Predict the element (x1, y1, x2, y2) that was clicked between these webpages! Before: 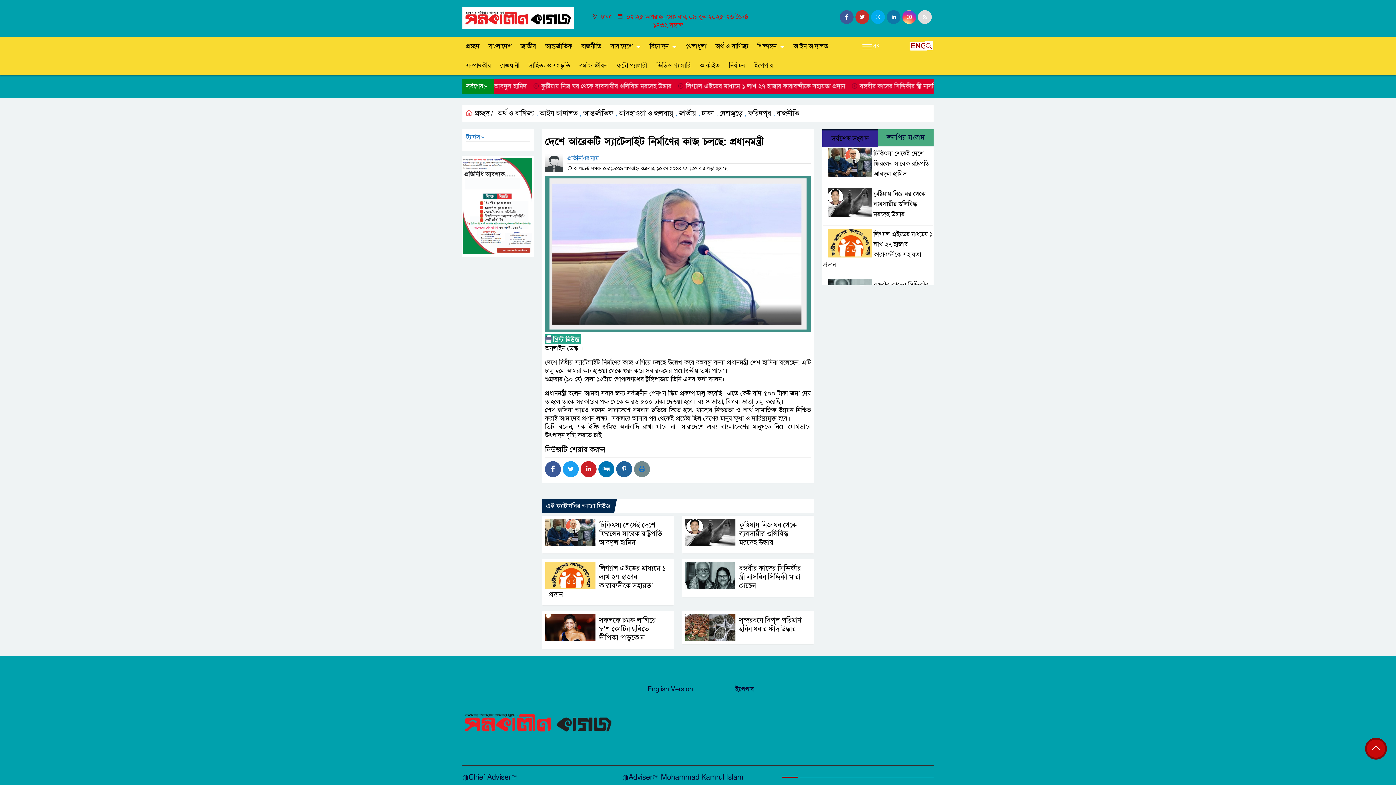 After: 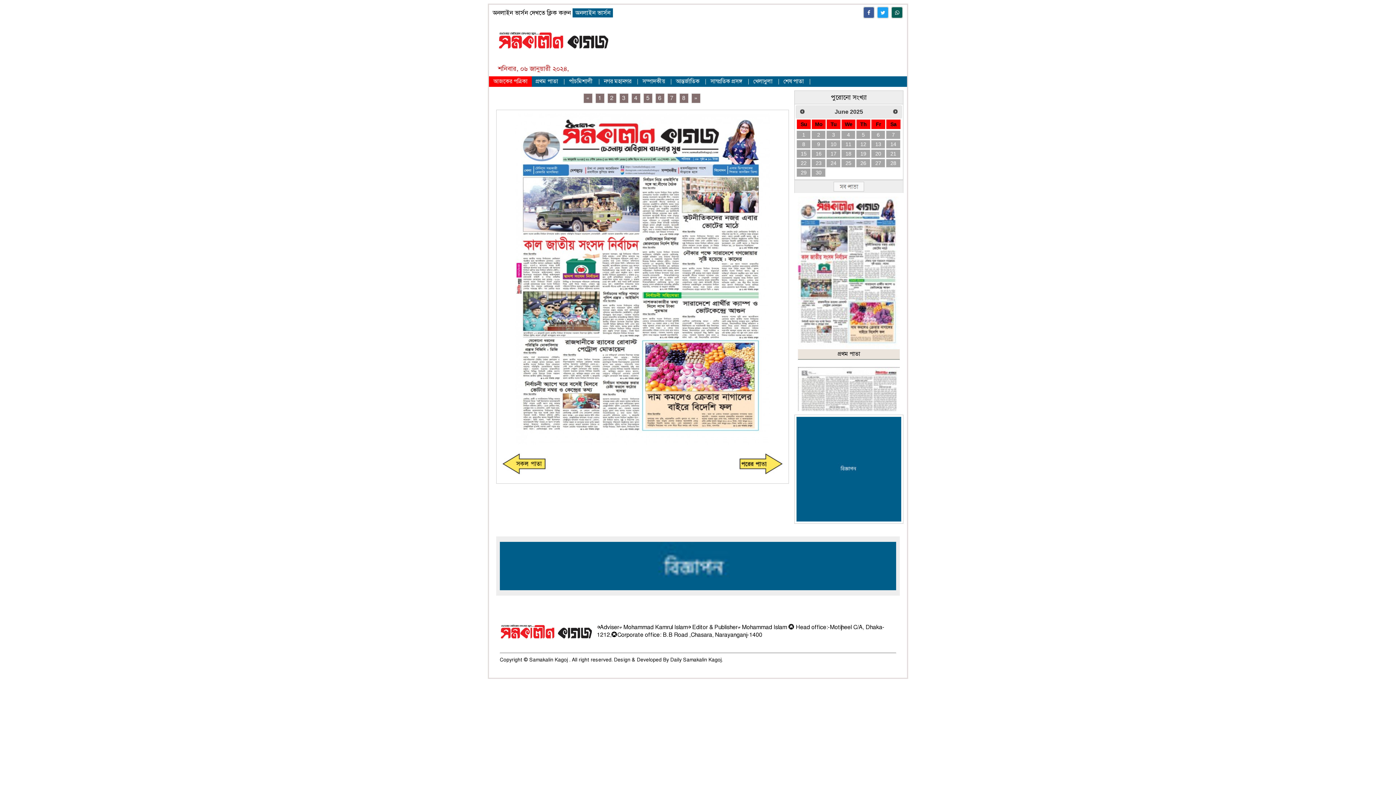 Action: label: ইপেপার bbox: (735, 685, 754, 693)